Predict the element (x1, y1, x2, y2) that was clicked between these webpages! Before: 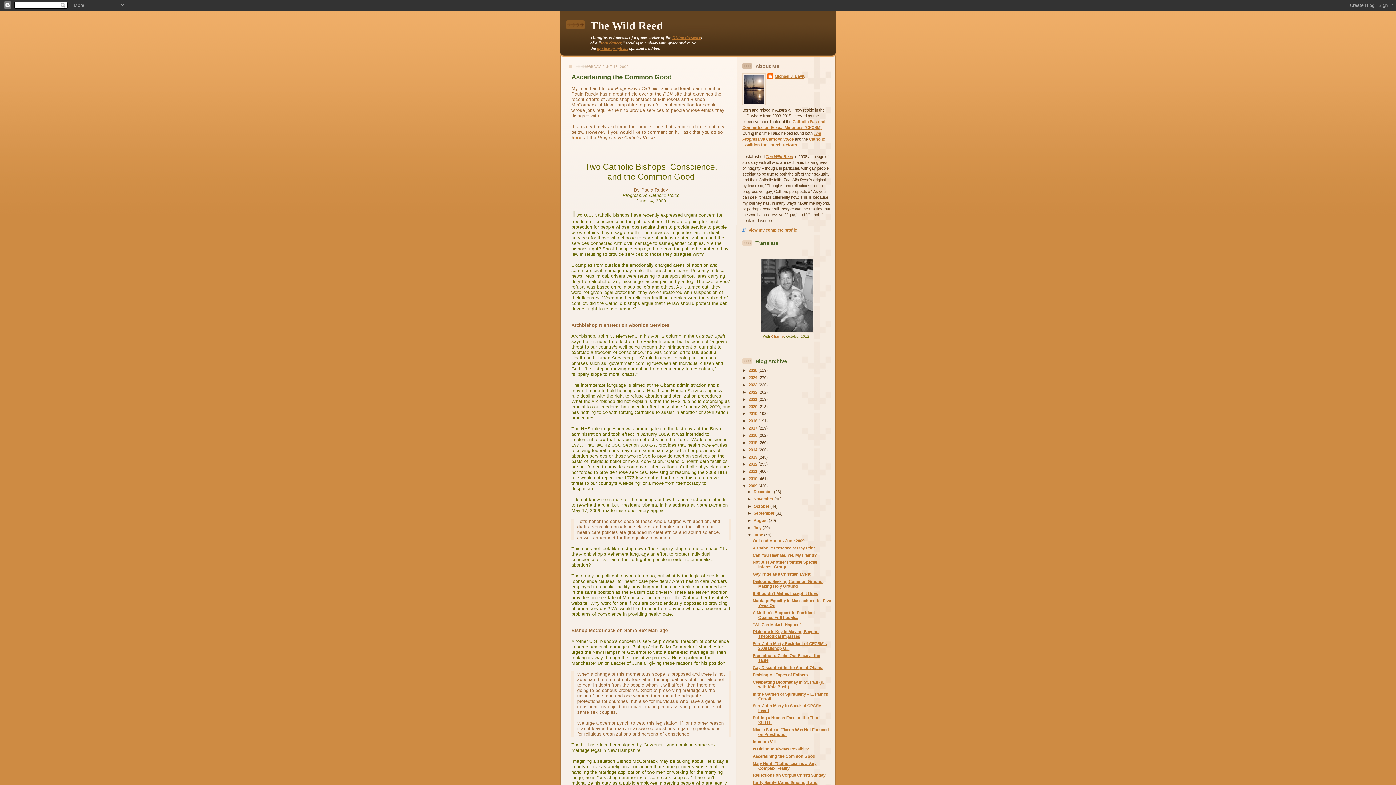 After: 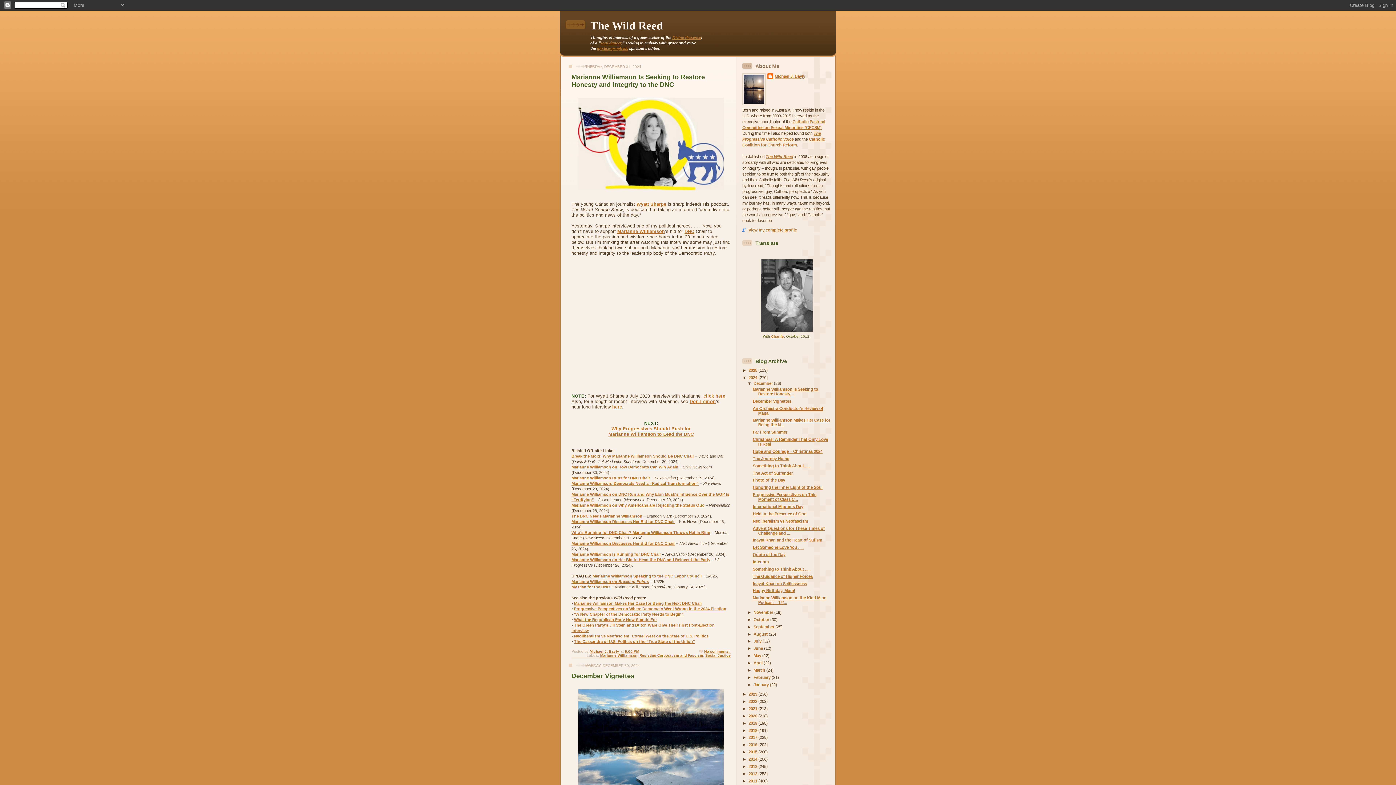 Action: label: 2024  bbox: (748, 375, 758, 380)